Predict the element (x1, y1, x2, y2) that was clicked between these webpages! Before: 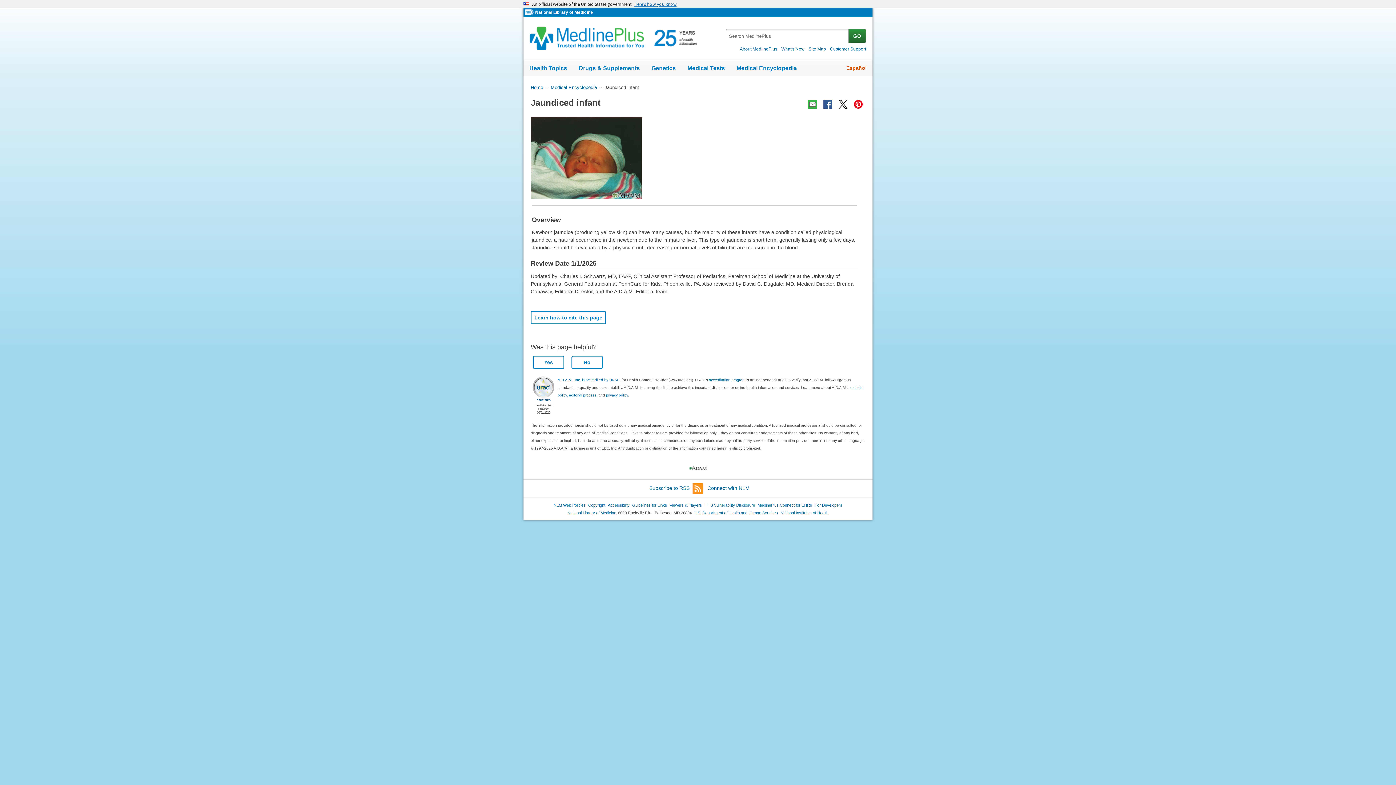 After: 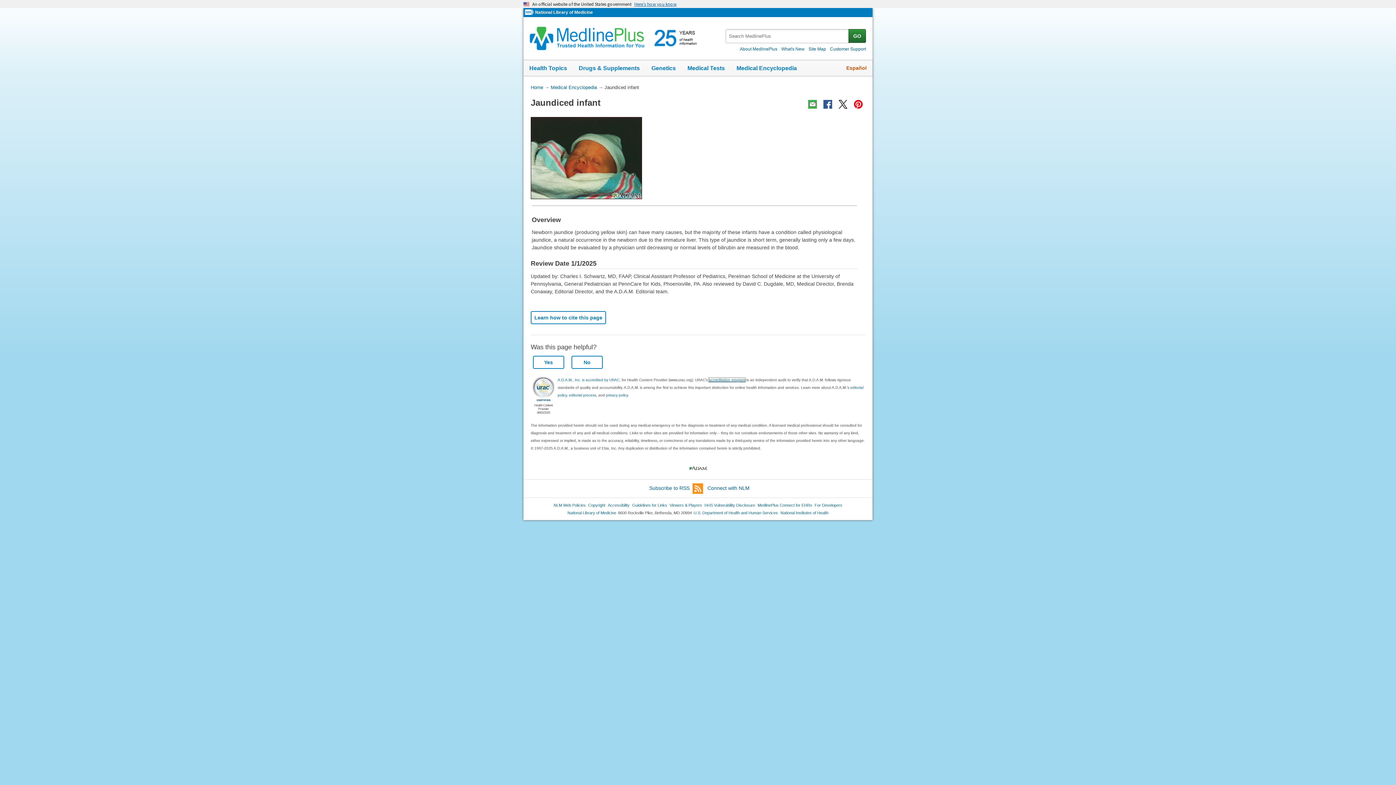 Action: bbox: (709, 378, 745, 382) label: accreditation program